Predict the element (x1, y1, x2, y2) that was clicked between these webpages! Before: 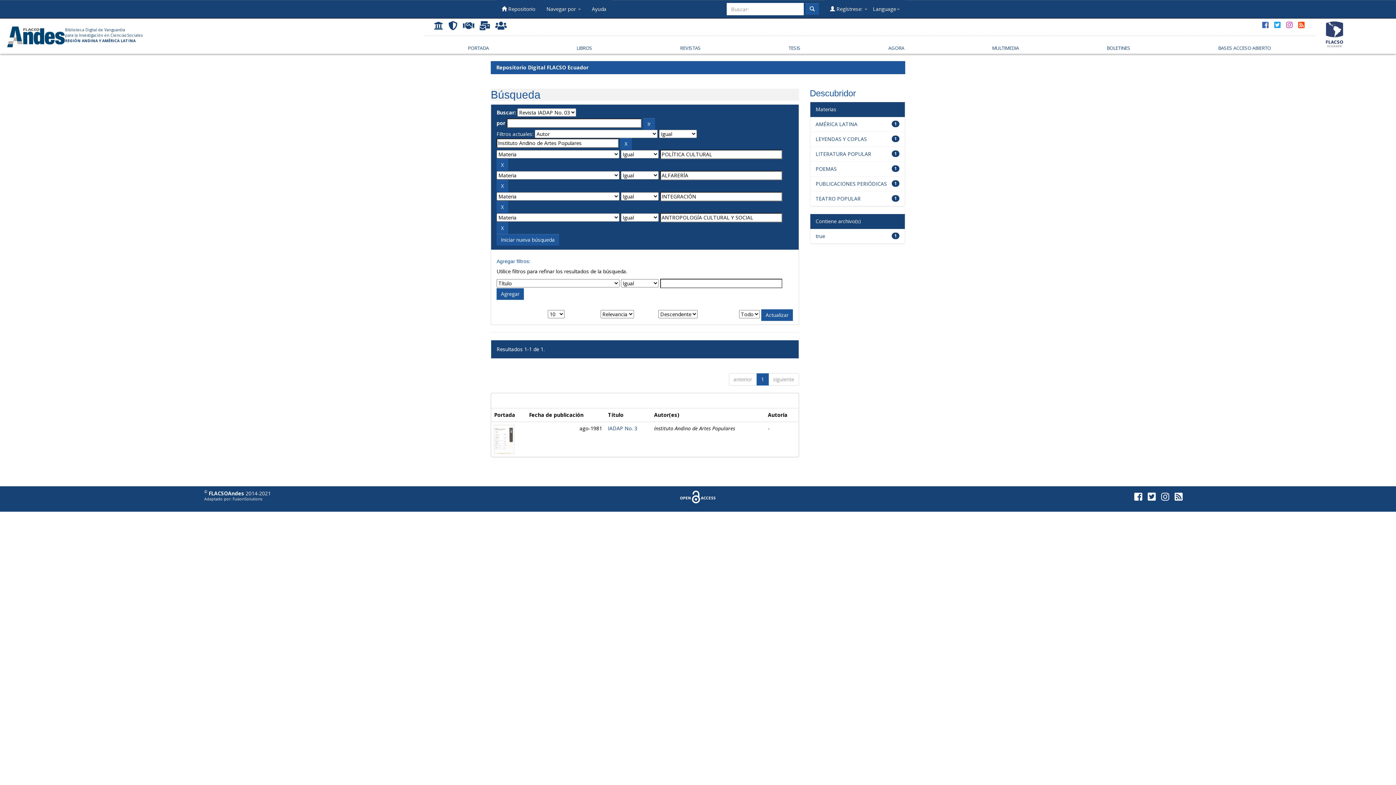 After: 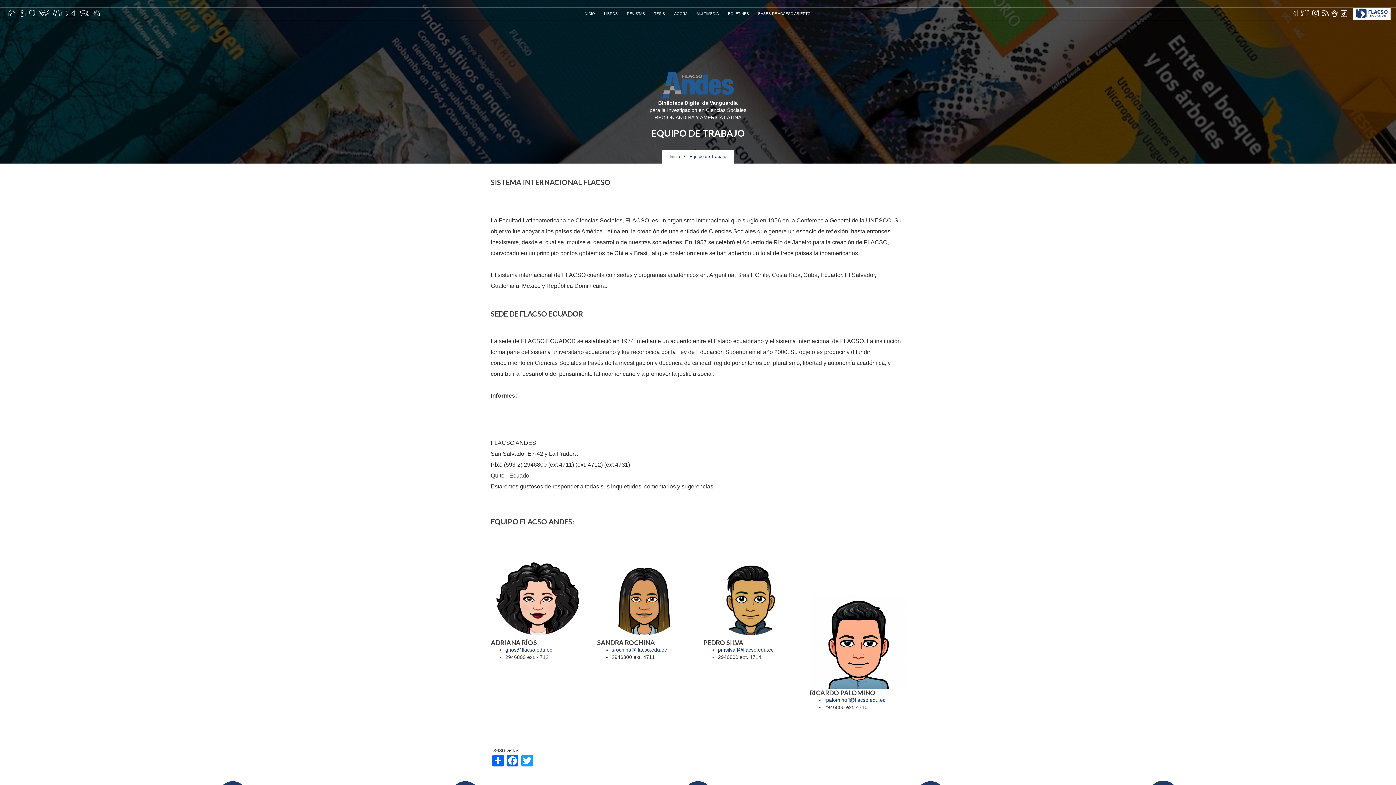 Action: bbox: (492, 18, 509, 31)